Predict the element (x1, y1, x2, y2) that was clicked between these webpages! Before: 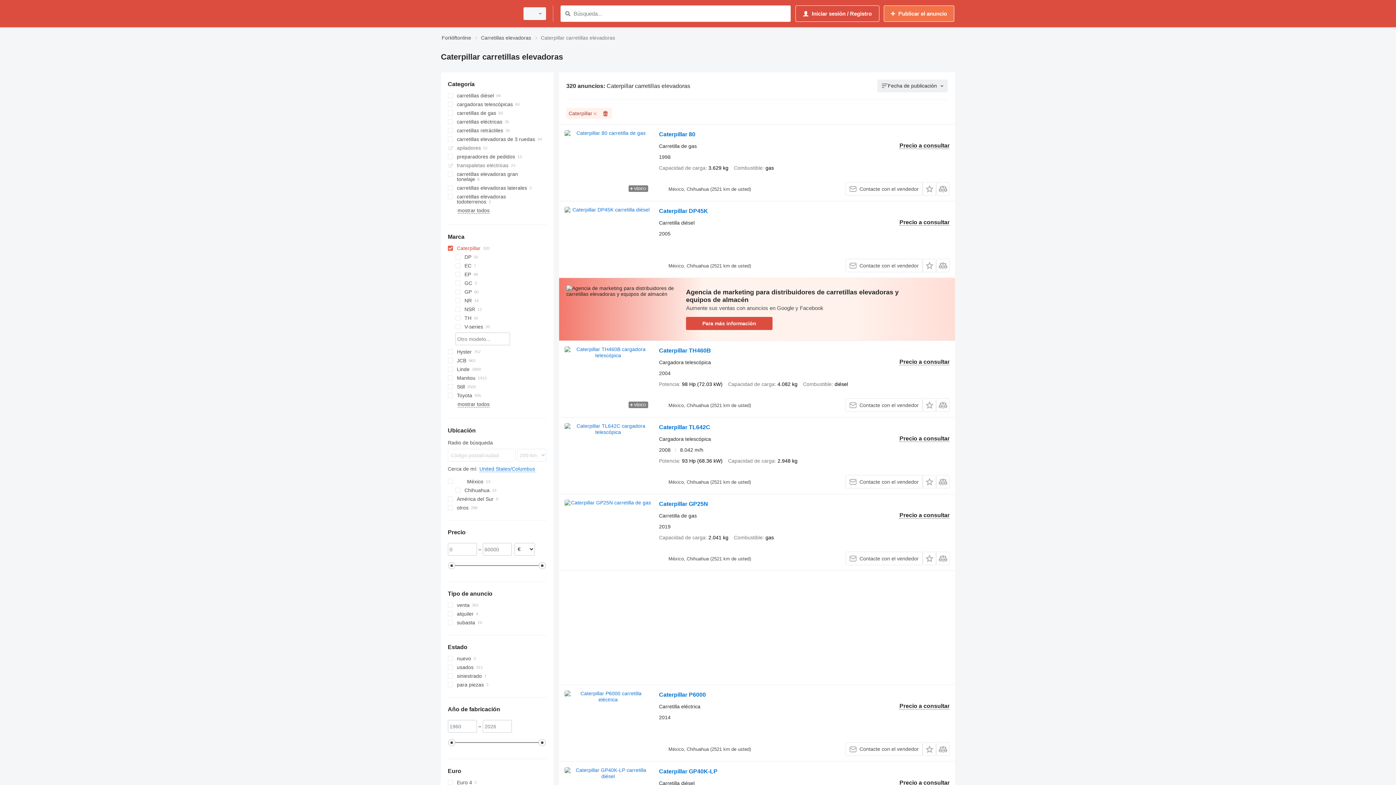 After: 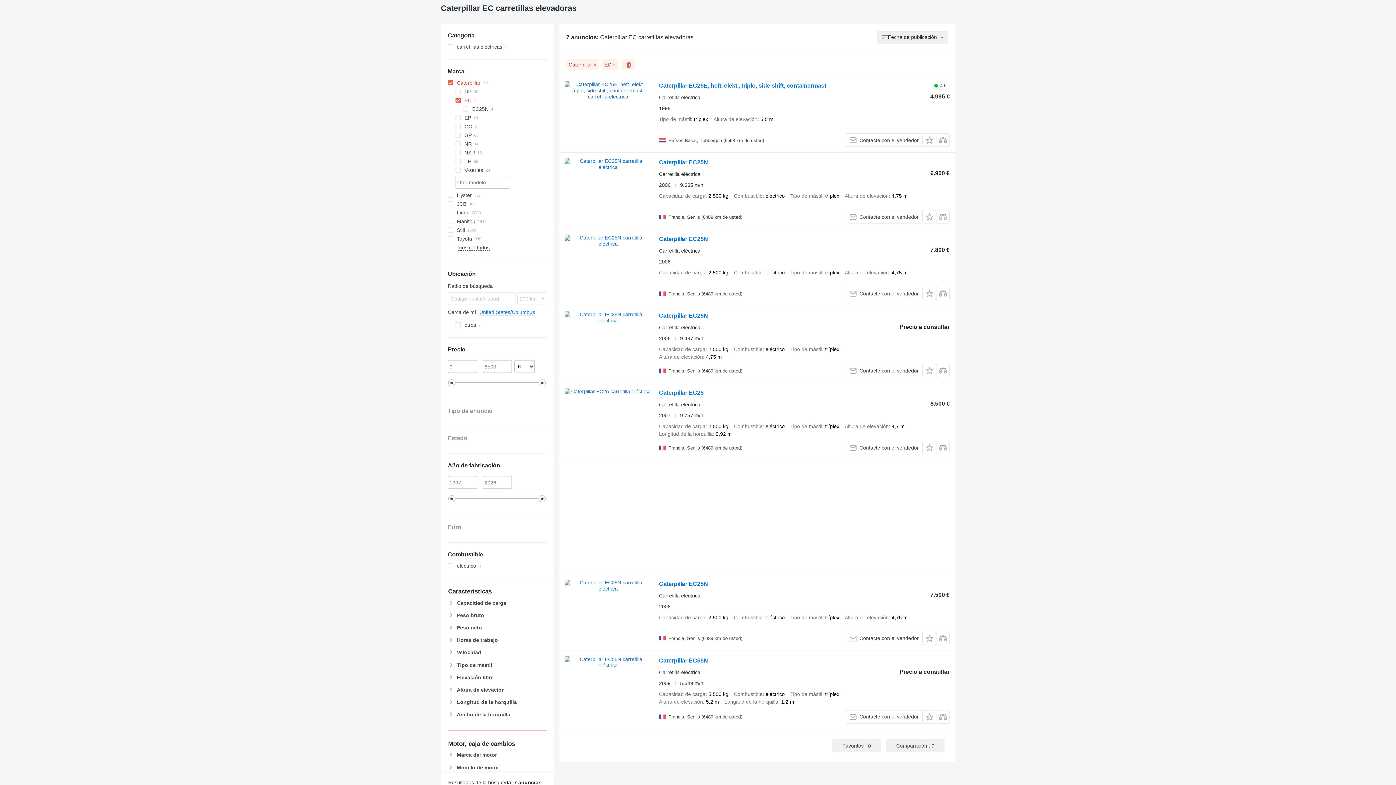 Action: bbox: (455, 261, 546, 270) label: EC